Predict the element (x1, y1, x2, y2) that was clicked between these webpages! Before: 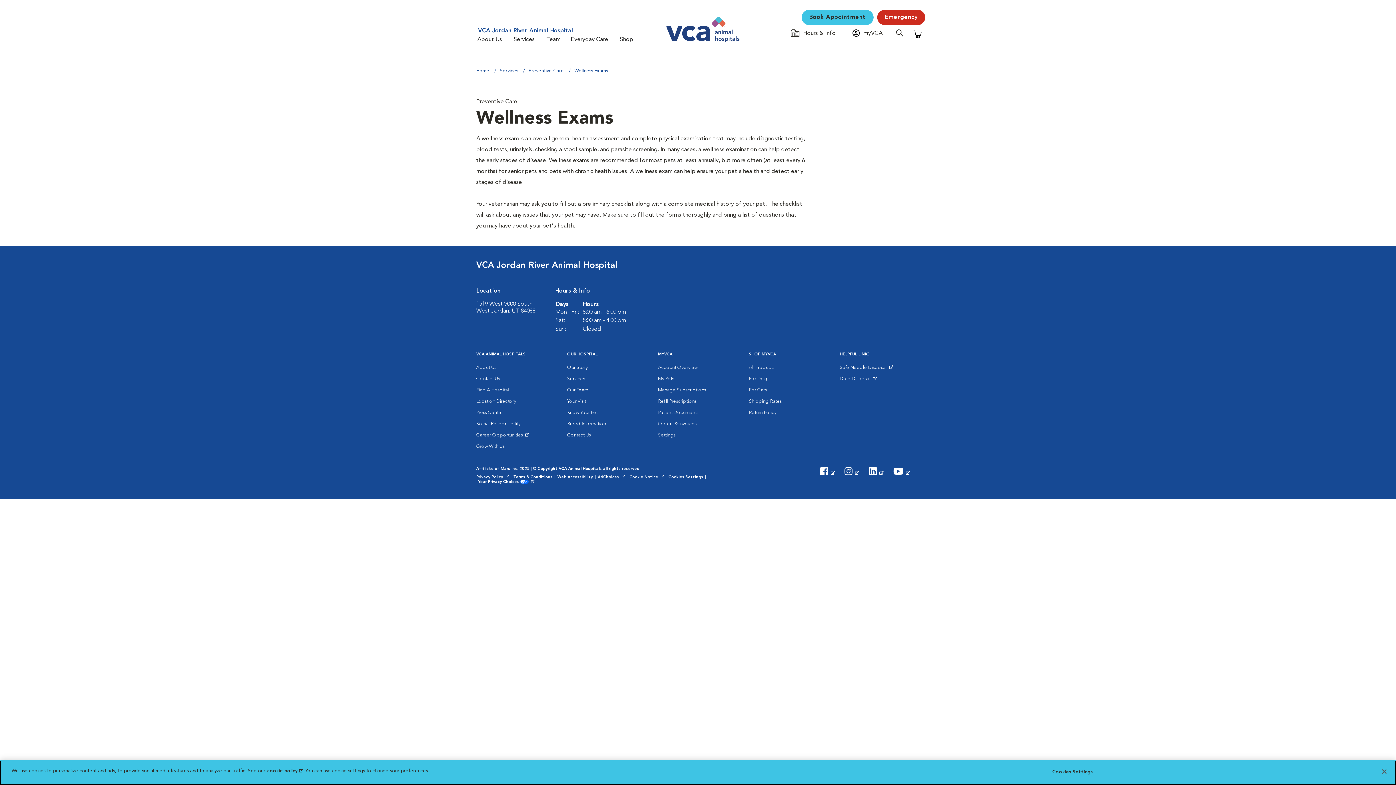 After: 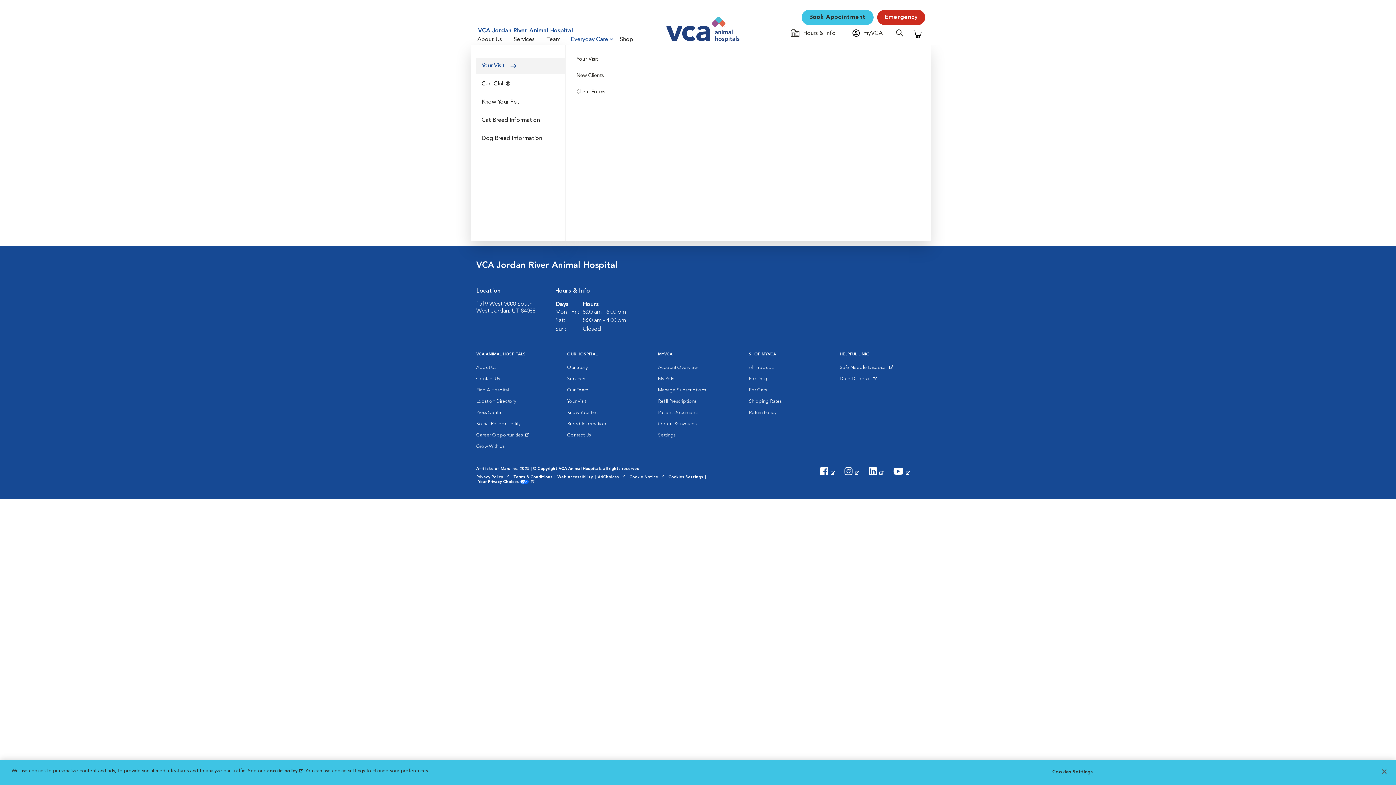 Action: label: Everyday Care bbox: (568, 34, 617, 45)